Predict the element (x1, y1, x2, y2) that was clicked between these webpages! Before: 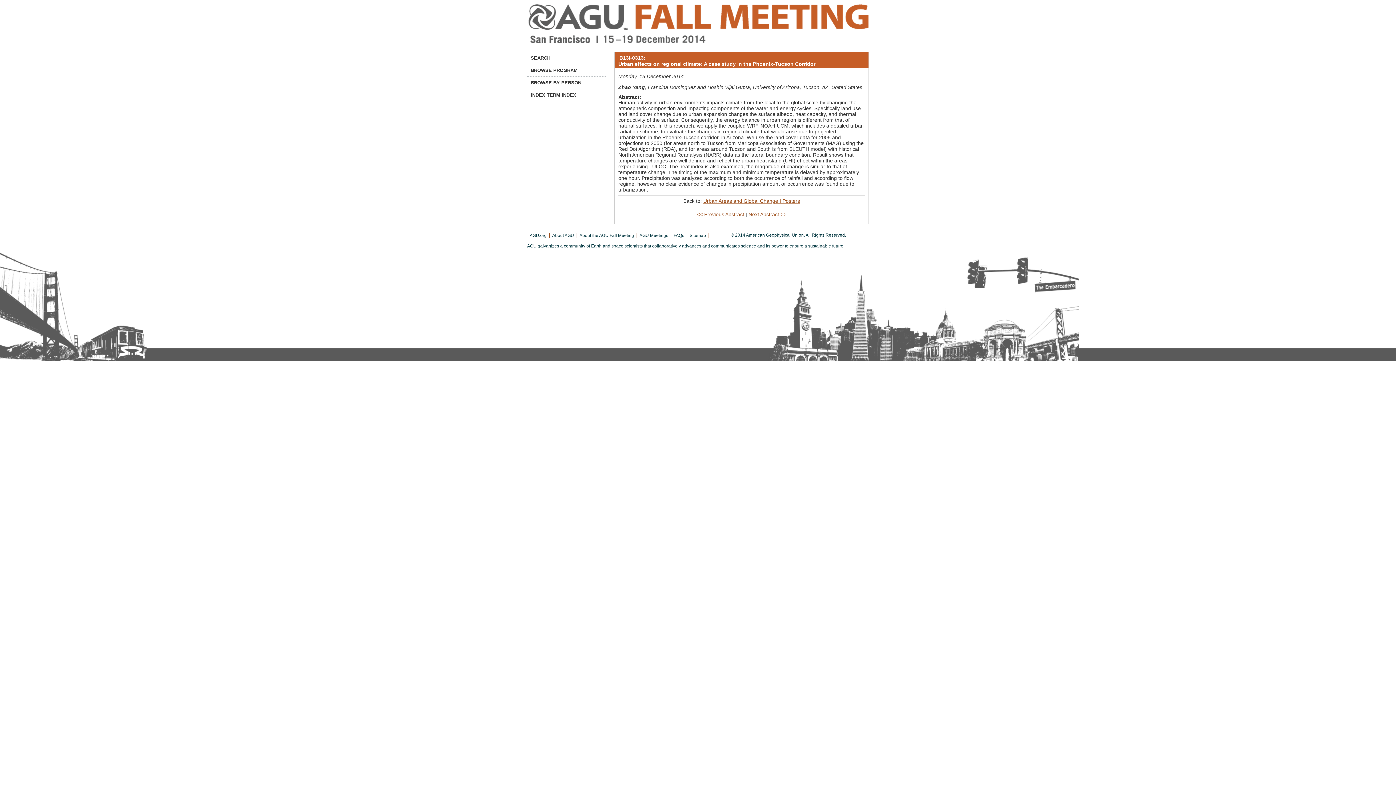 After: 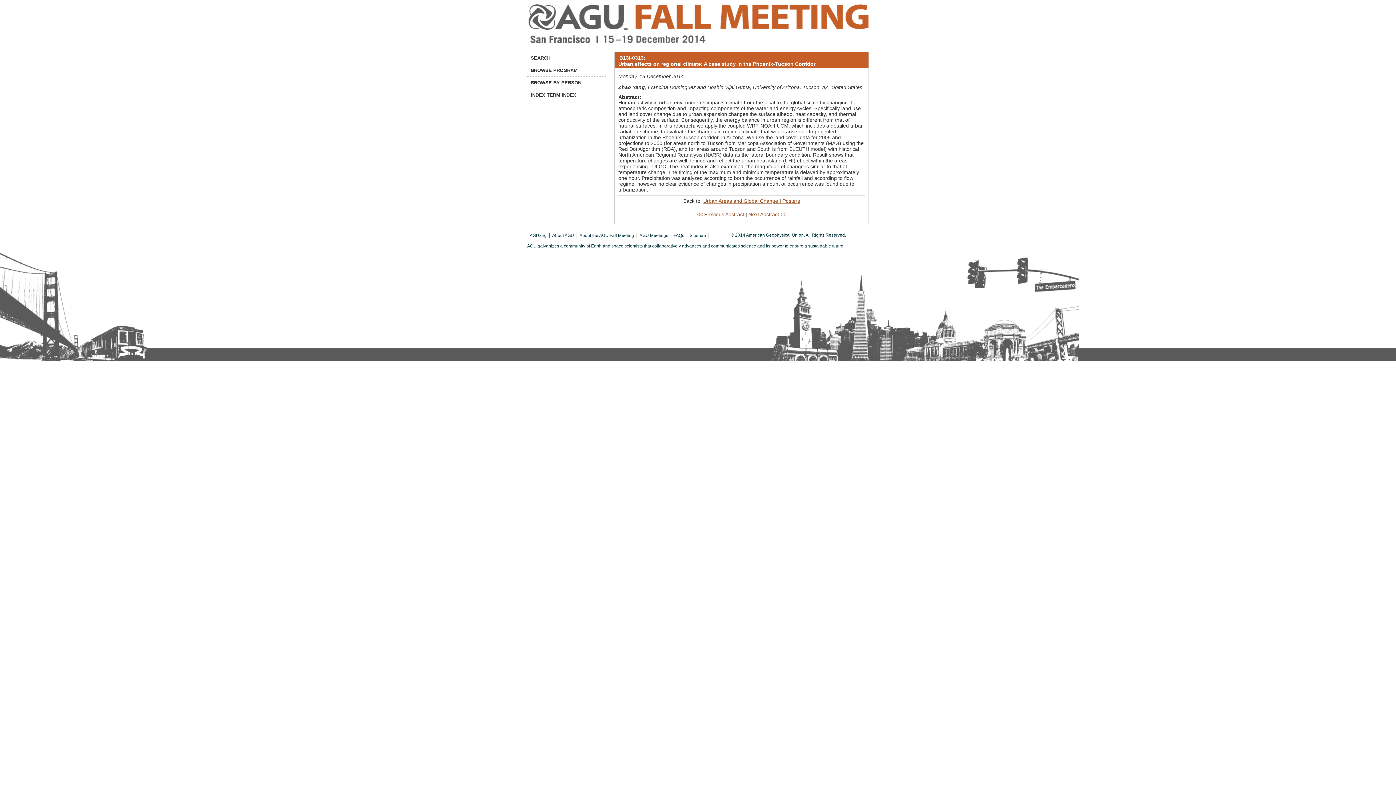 Action: bbox: (579, 233, 634, 238) label: About the AGU Fall Meeting